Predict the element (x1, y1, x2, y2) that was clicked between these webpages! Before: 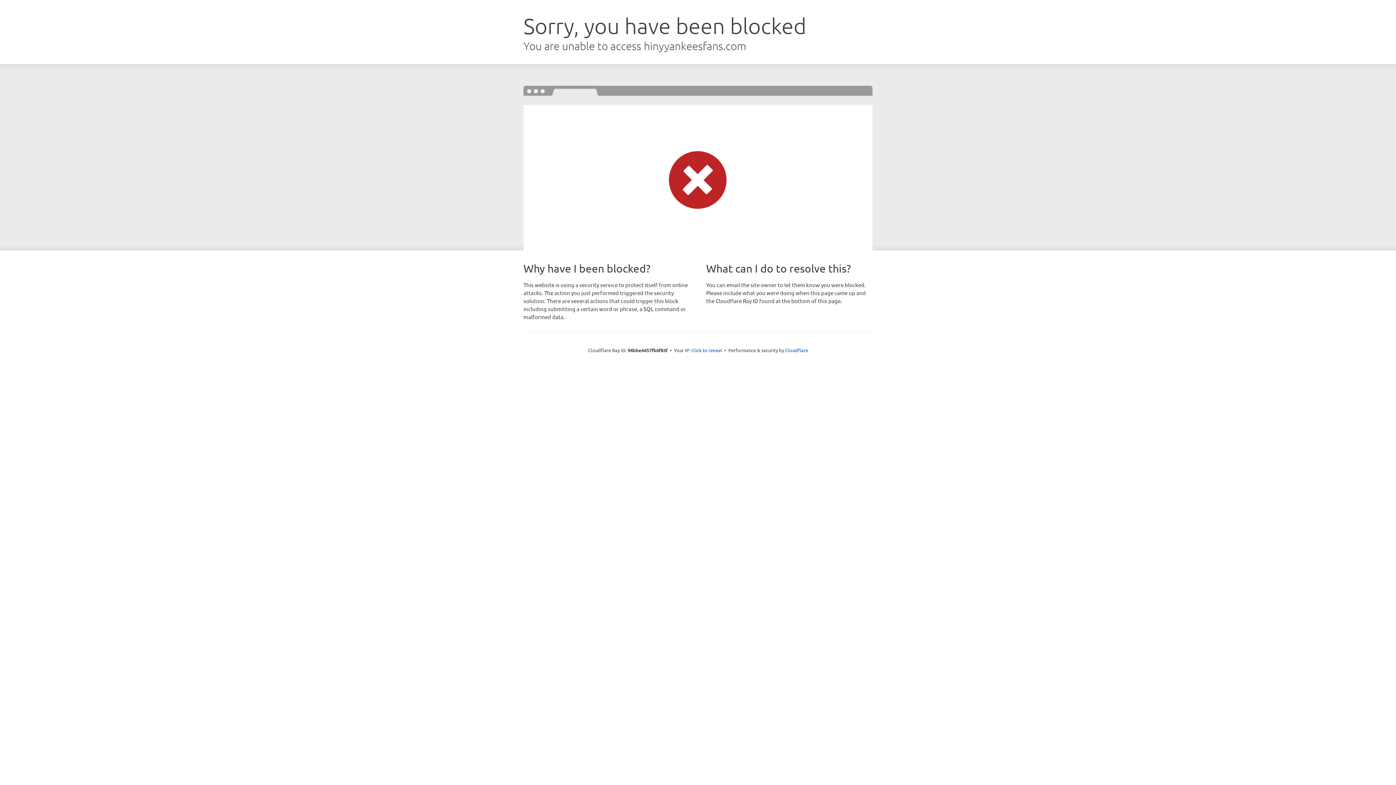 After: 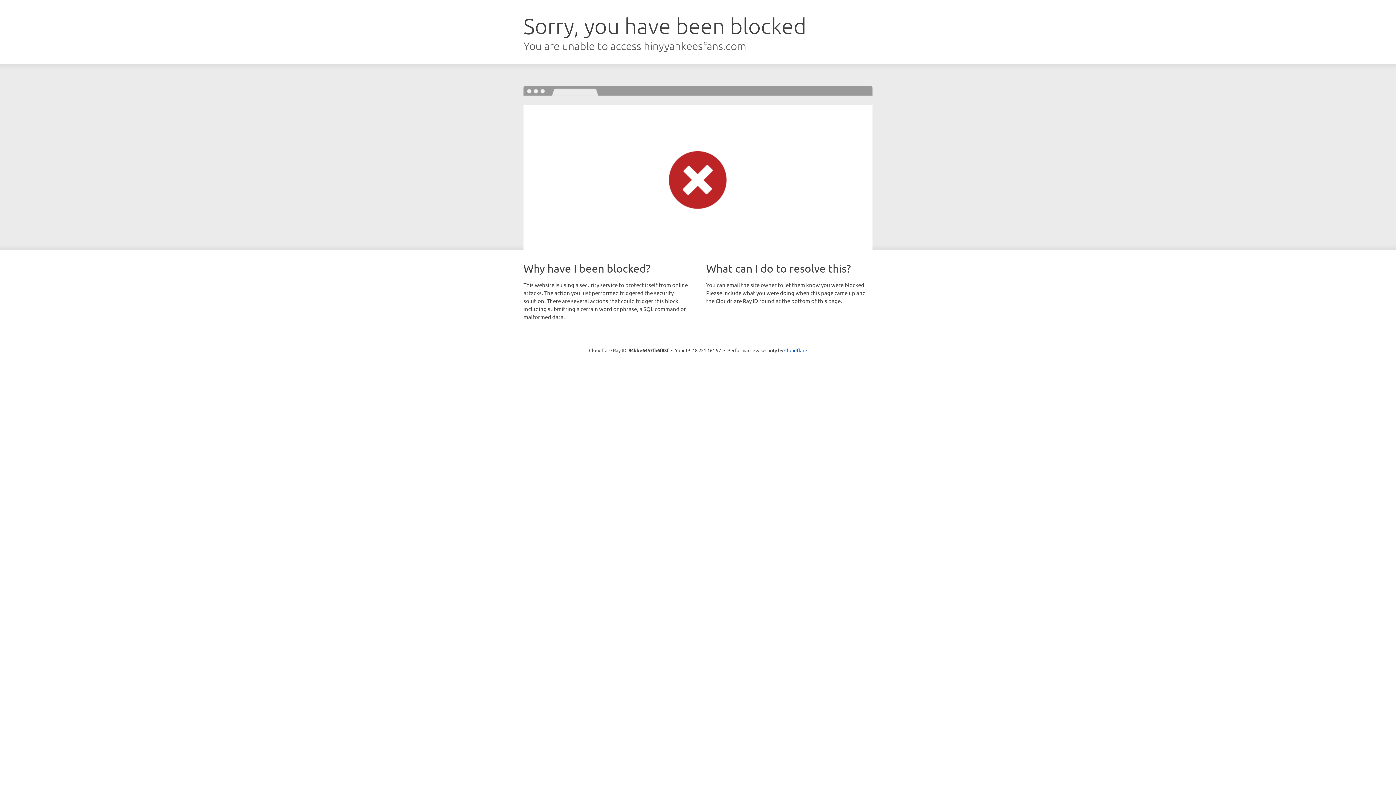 Action: label: Click to reveal bbox: (691, 346, 722, 353)